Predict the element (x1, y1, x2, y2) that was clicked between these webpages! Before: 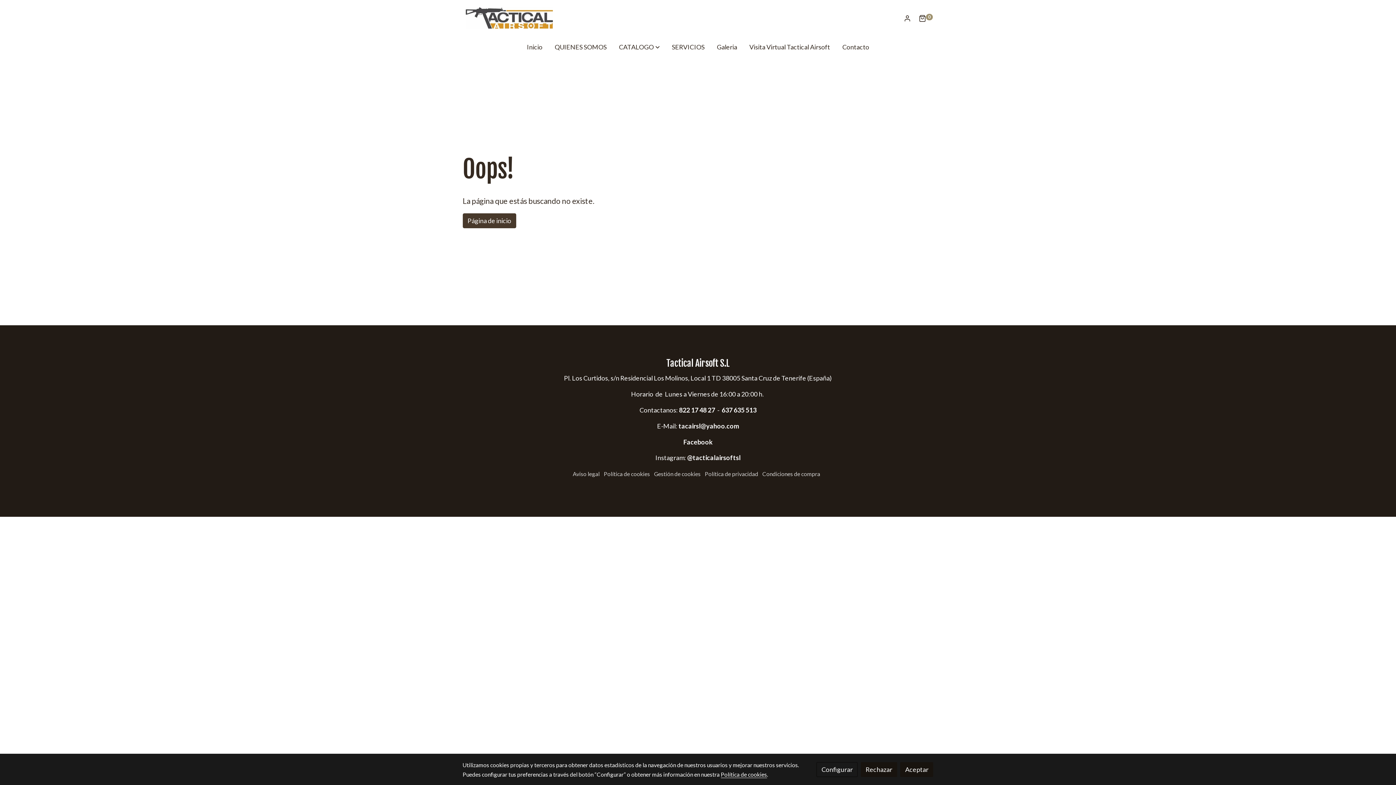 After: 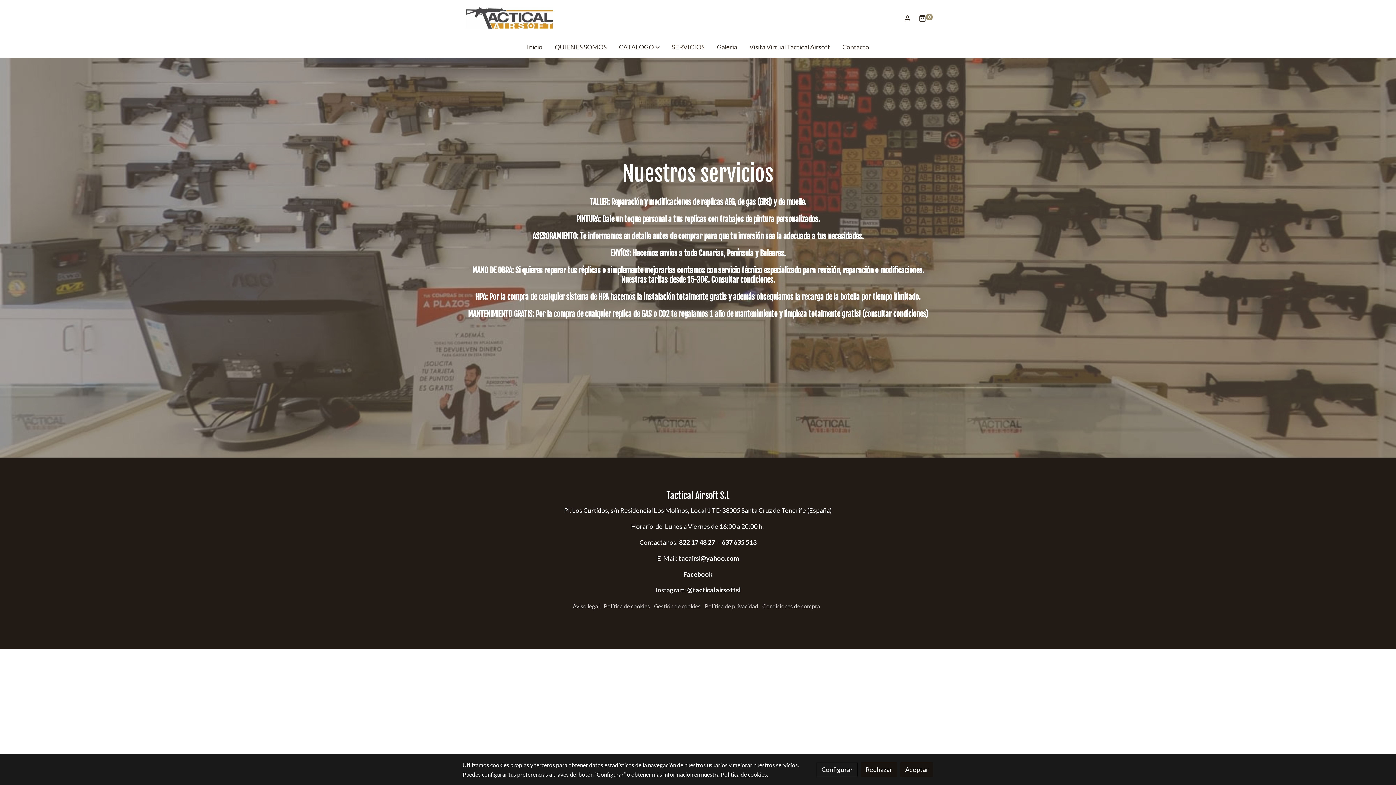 Action: bbox: (665, 36, 710, 57) label: SERVICIOS